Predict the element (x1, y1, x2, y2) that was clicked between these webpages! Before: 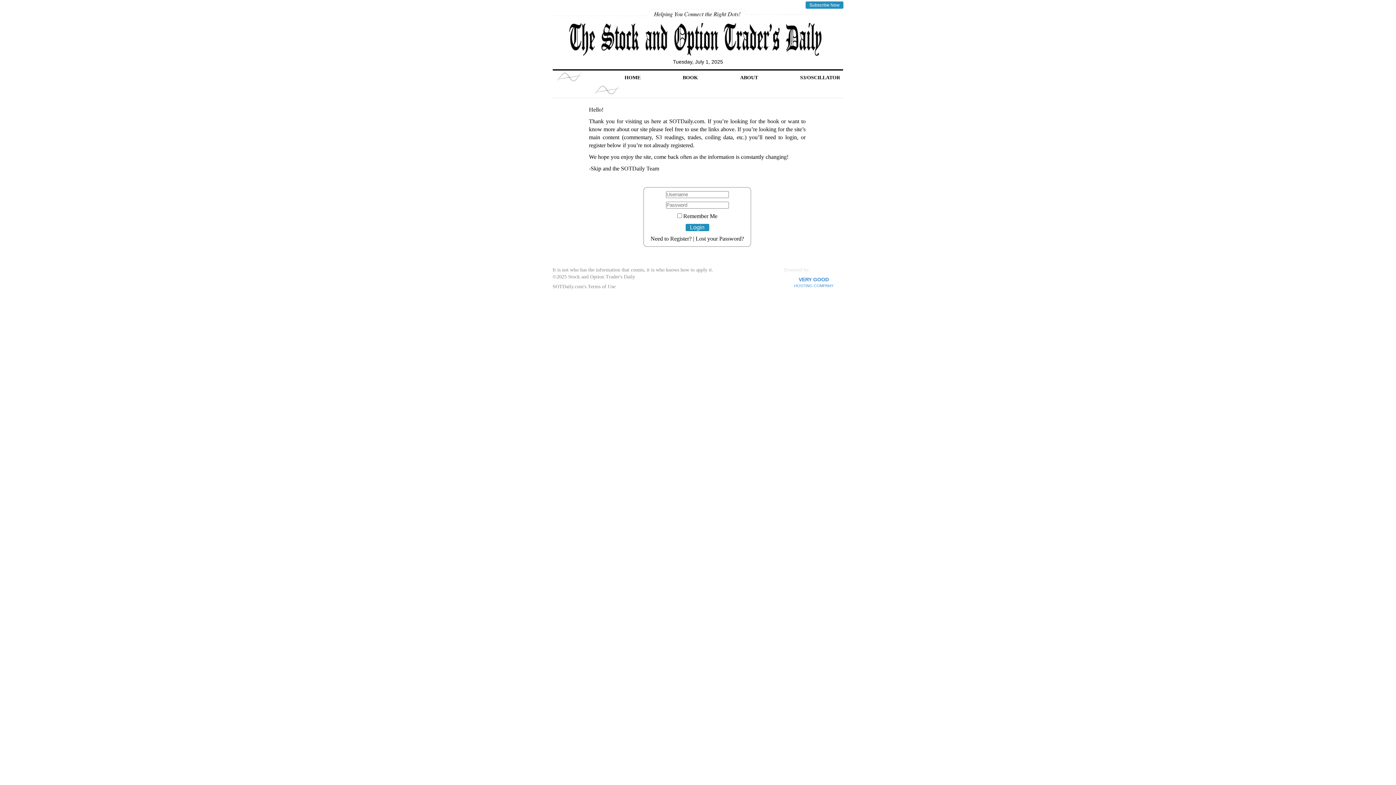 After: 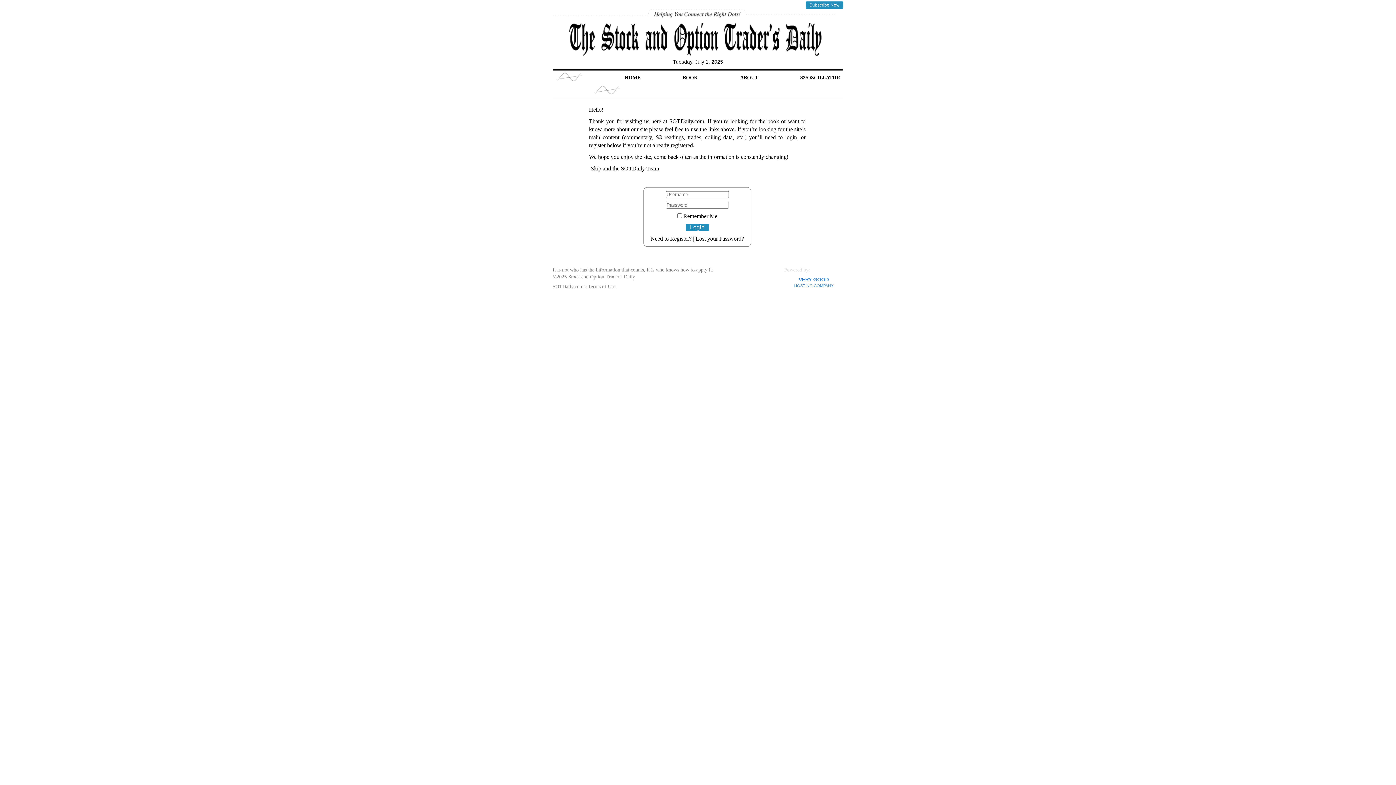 Action: bbox: (784, 276, 843, 288) label: VERY GOOD
HOSTING COMPANY